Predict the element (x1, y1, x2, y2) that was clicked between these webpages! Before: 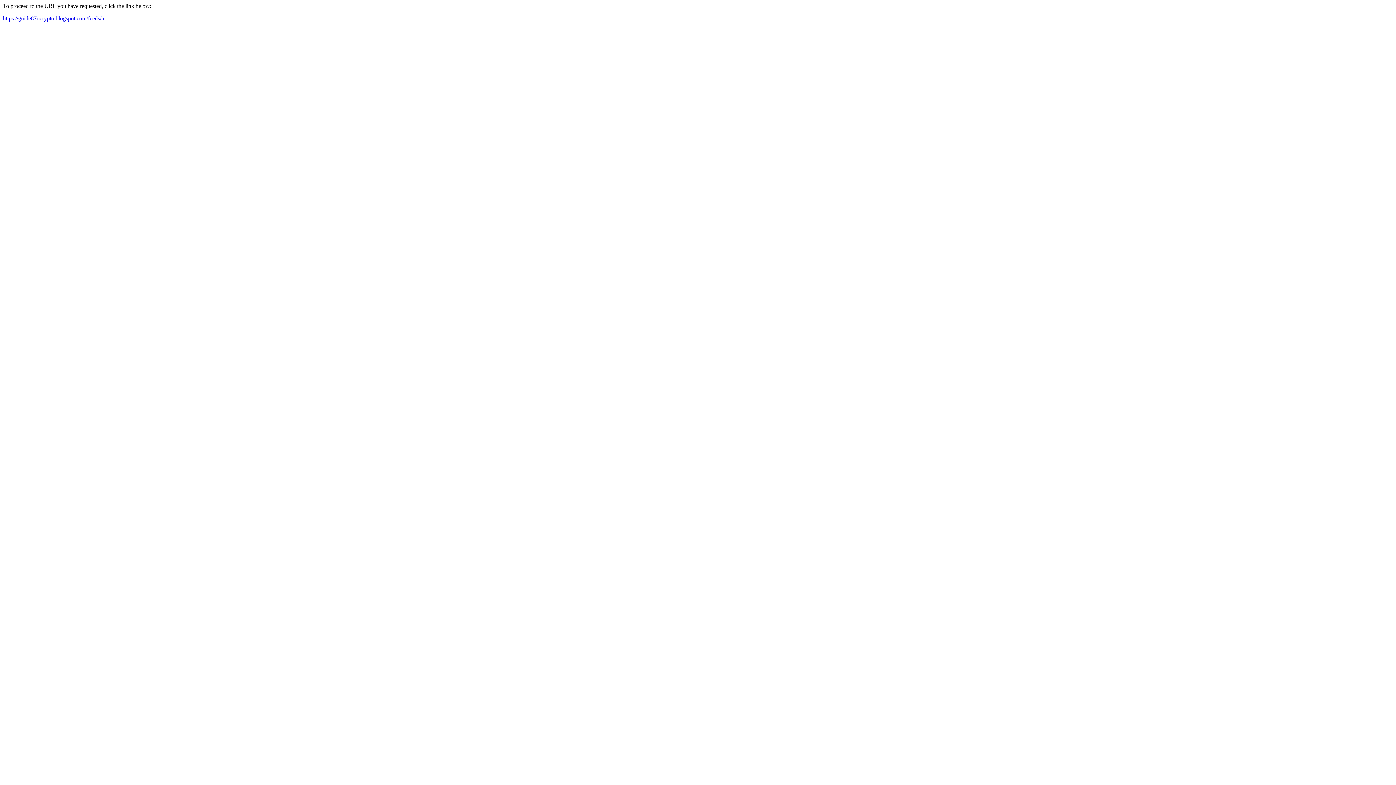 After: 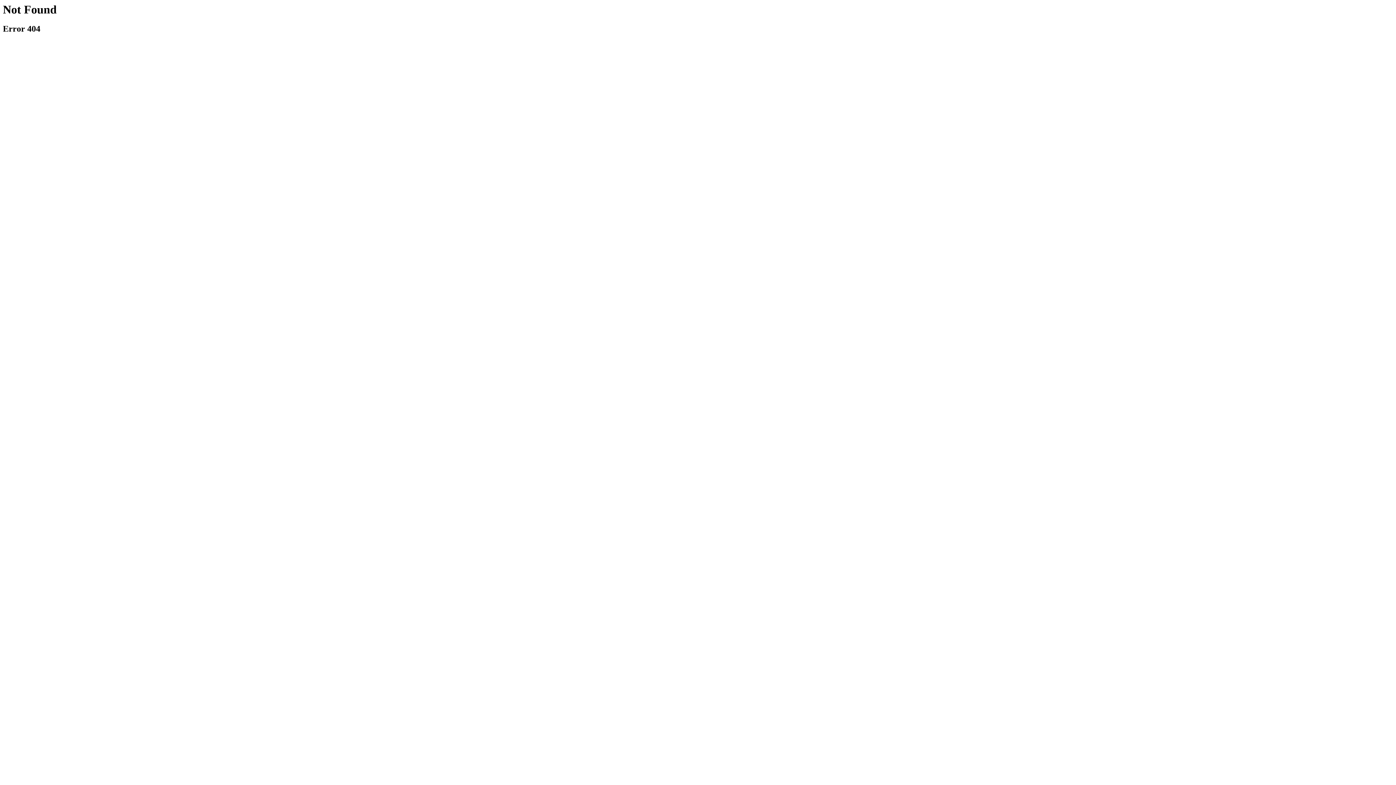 Action: label: https://guide87ocrypto.blogspot.com/feeds/a bbox: (2, 15, 104, 21)